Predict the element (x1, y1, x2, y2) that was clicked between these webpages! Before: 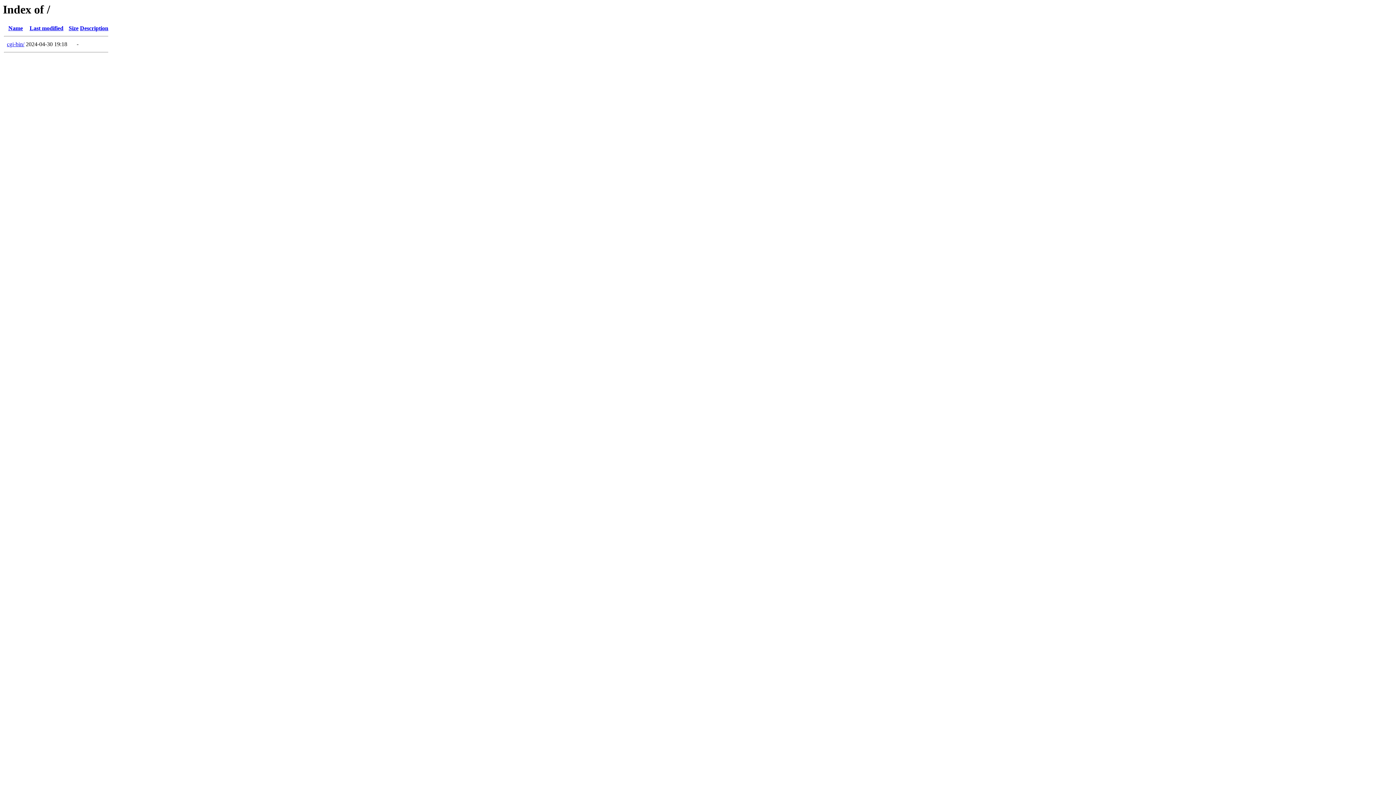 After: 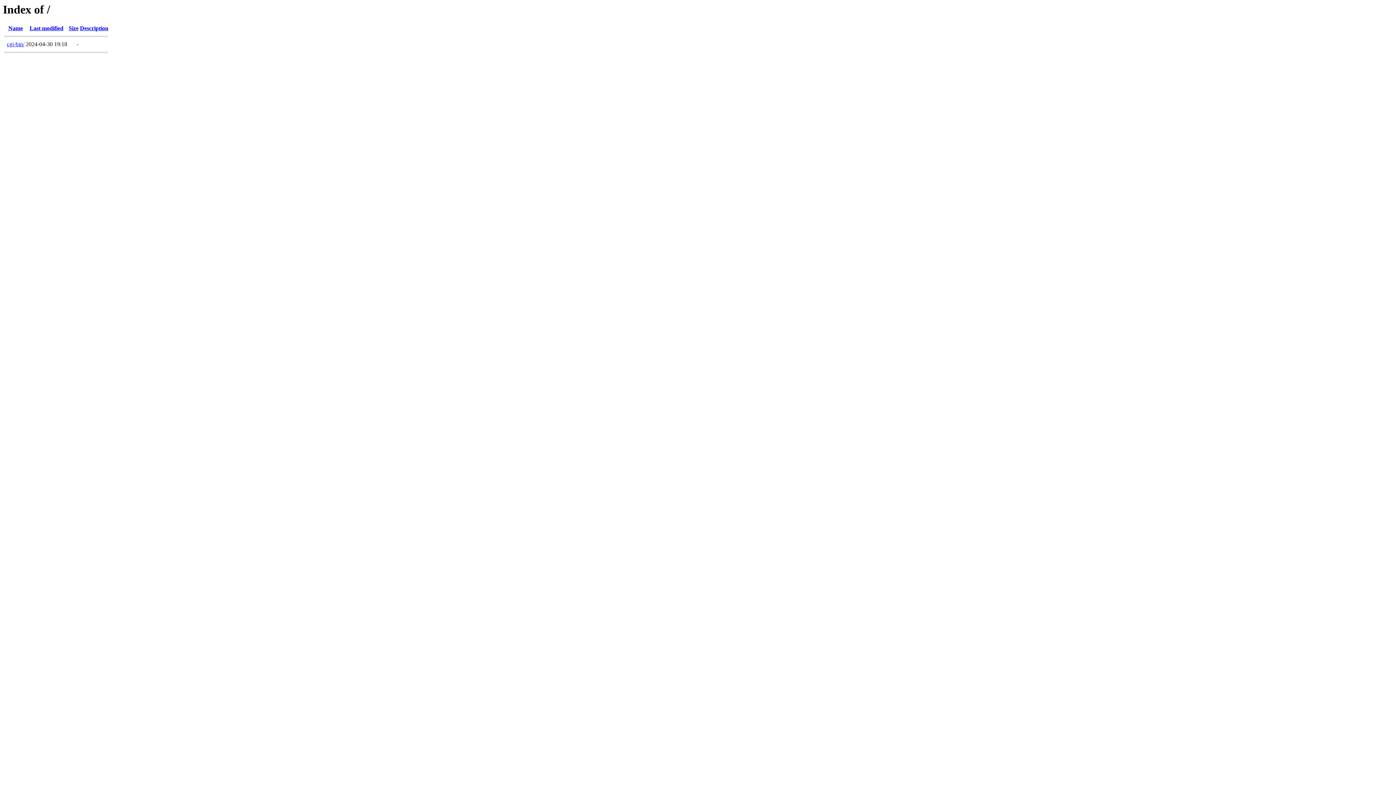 Action: label: Description bbox: (80, 25, 108, 31)